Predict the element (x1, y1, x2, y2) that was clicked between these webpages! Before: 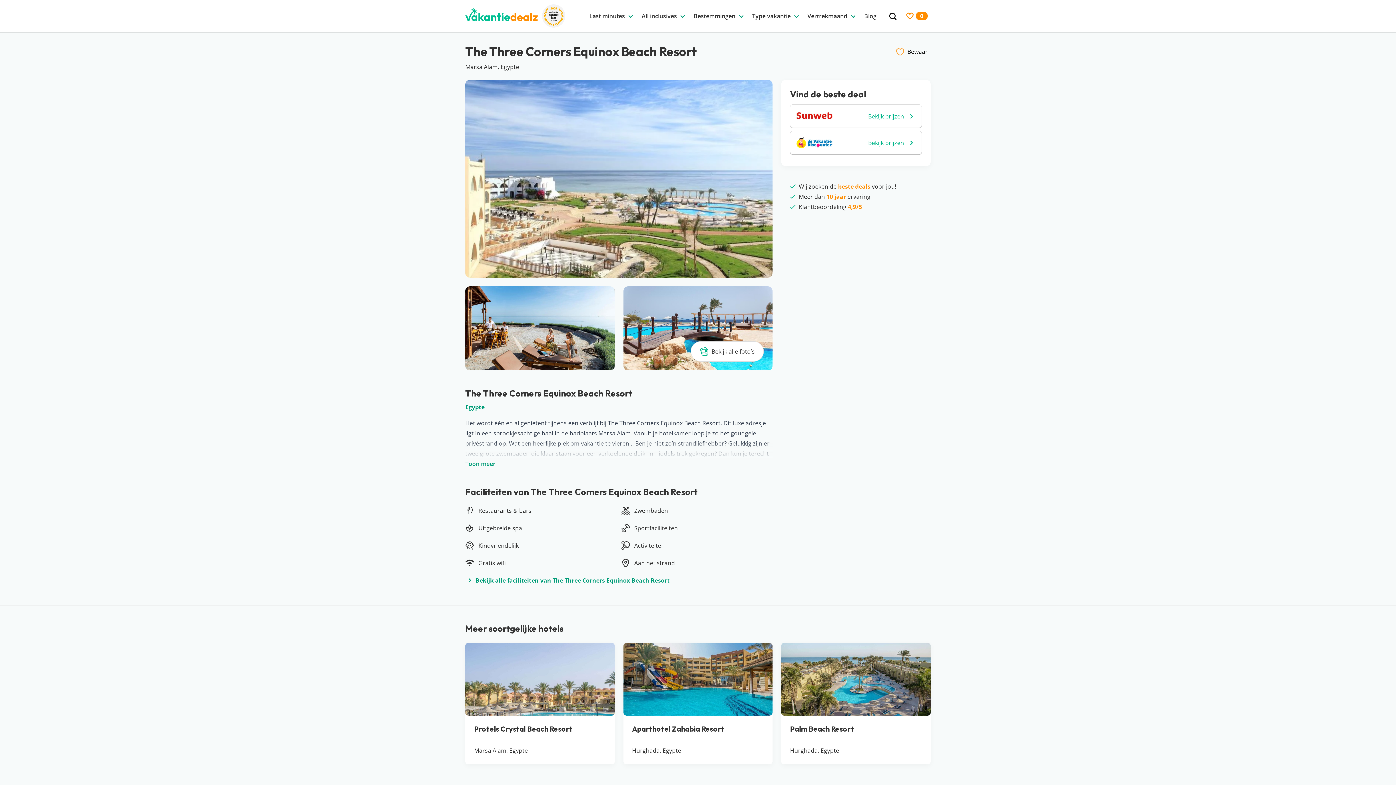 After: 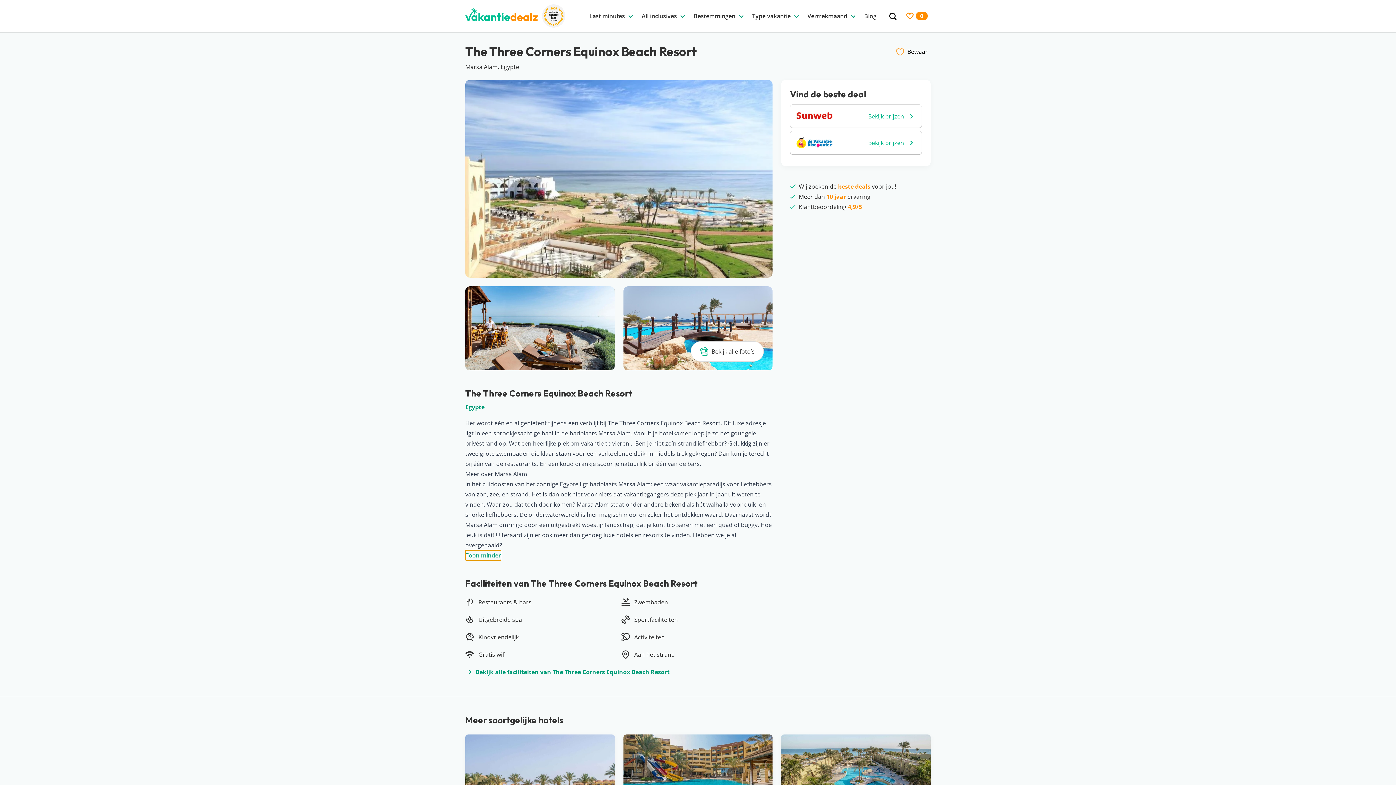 Action: label: Toon meer bbox: (465, 458, 495, 469)